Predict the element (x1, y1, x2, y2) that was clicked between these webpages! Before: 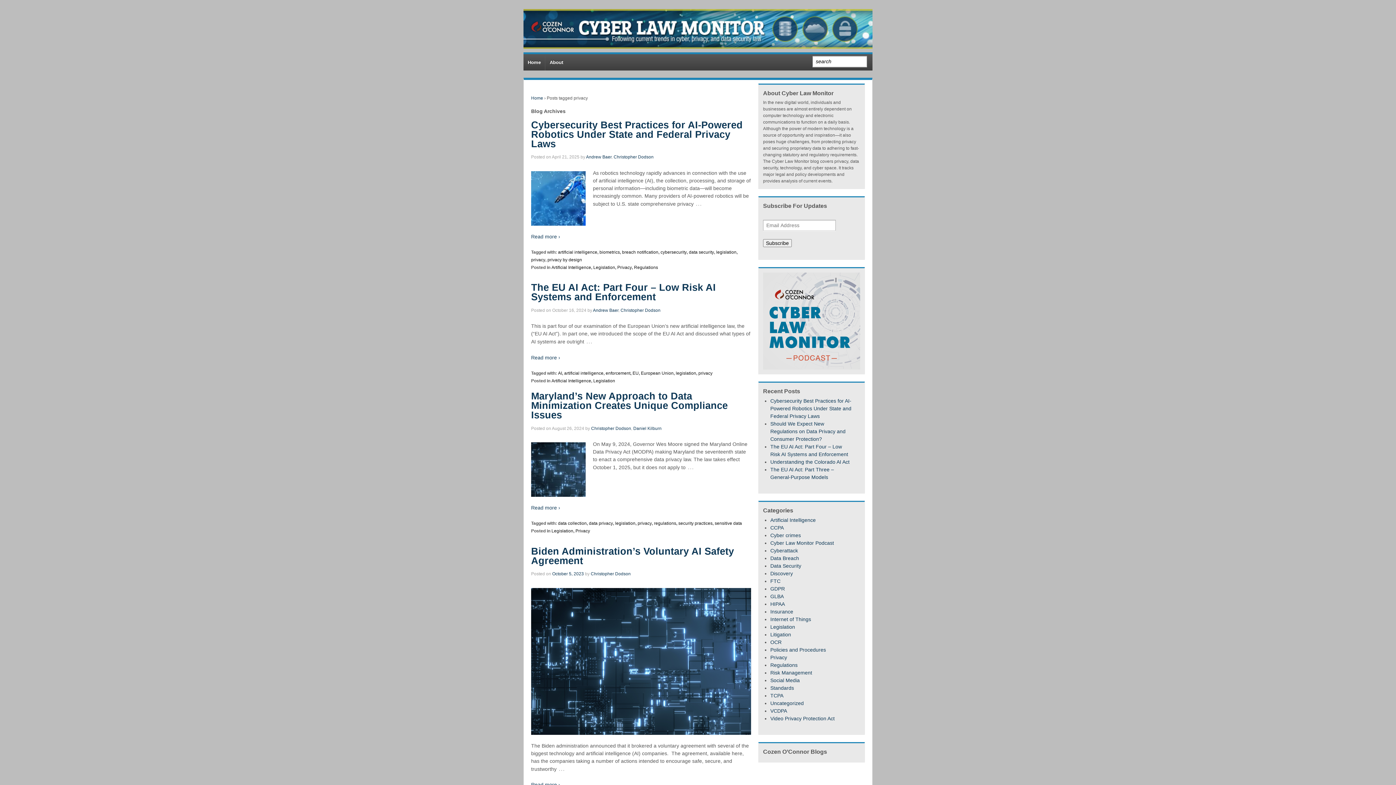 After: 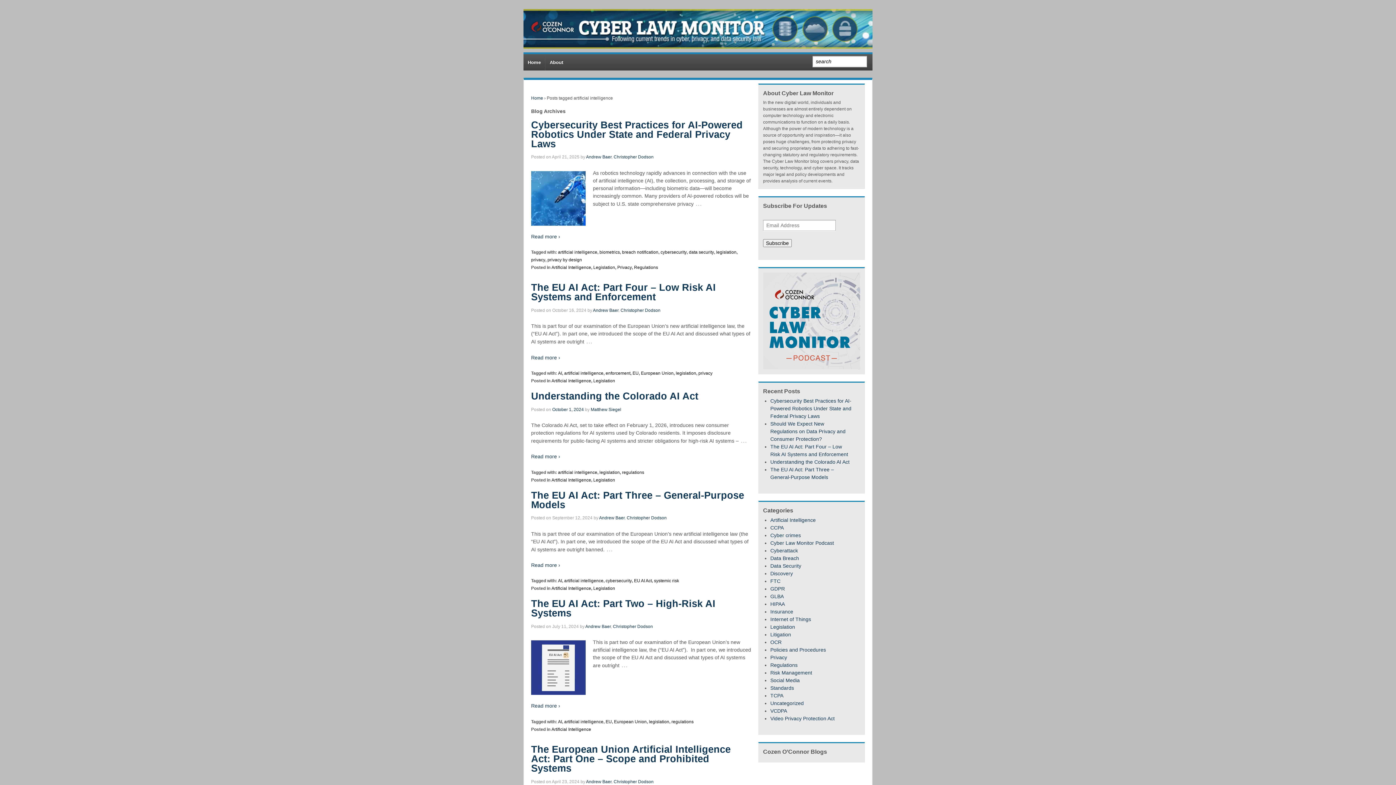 Action: label: artificial intelligence bbox: (558, 249, 597, 254)